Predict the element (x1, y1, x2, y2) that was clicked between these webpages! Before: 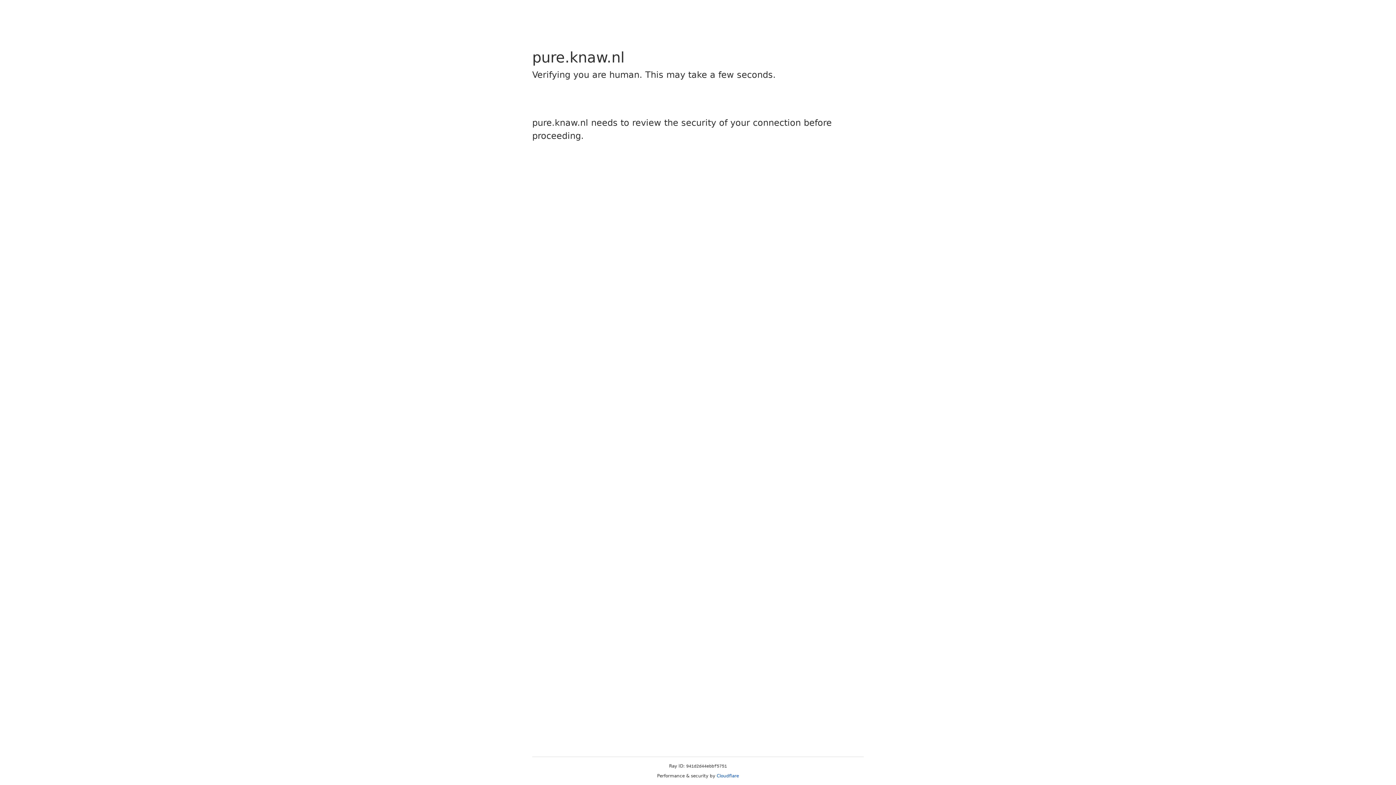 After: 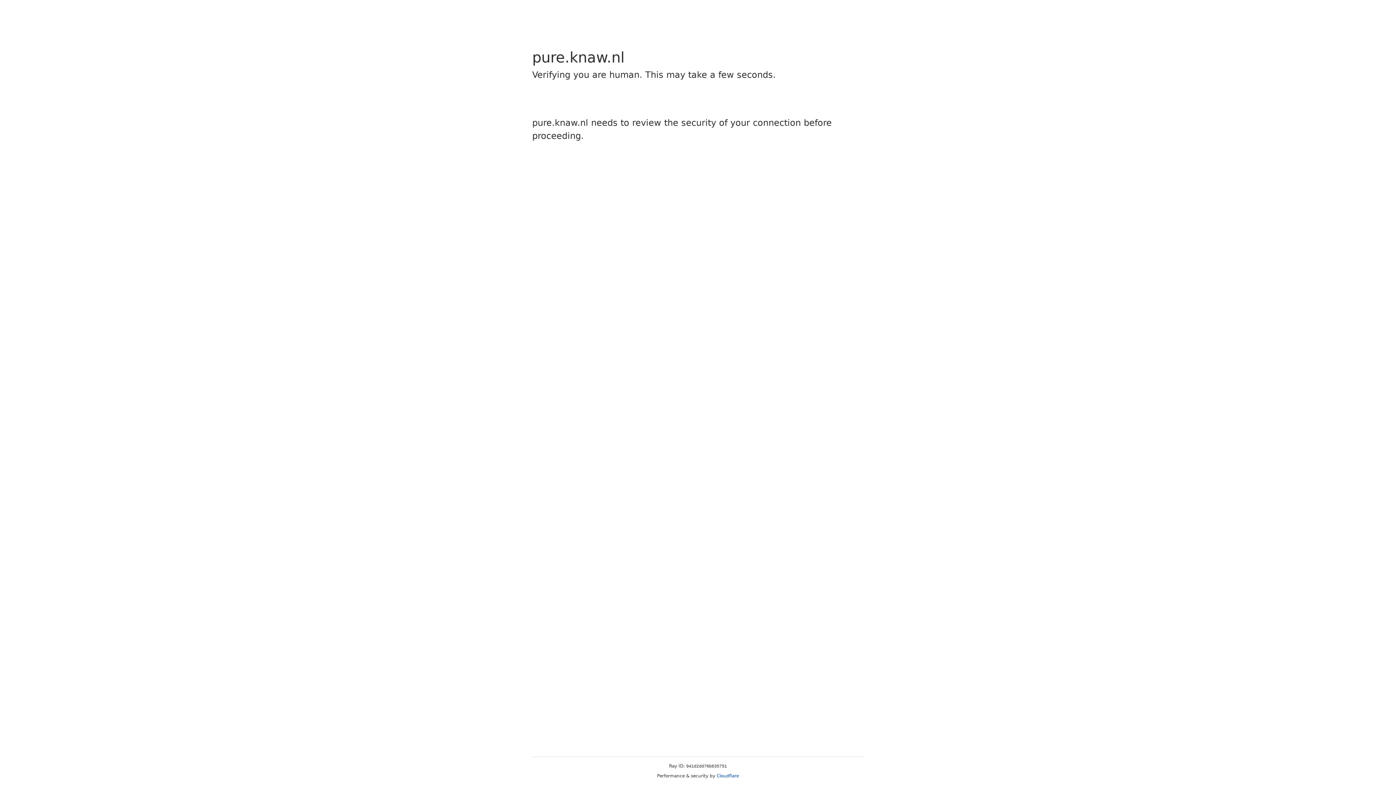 Action: label: Cloudflare bbox: (716, 773, 739, 778)